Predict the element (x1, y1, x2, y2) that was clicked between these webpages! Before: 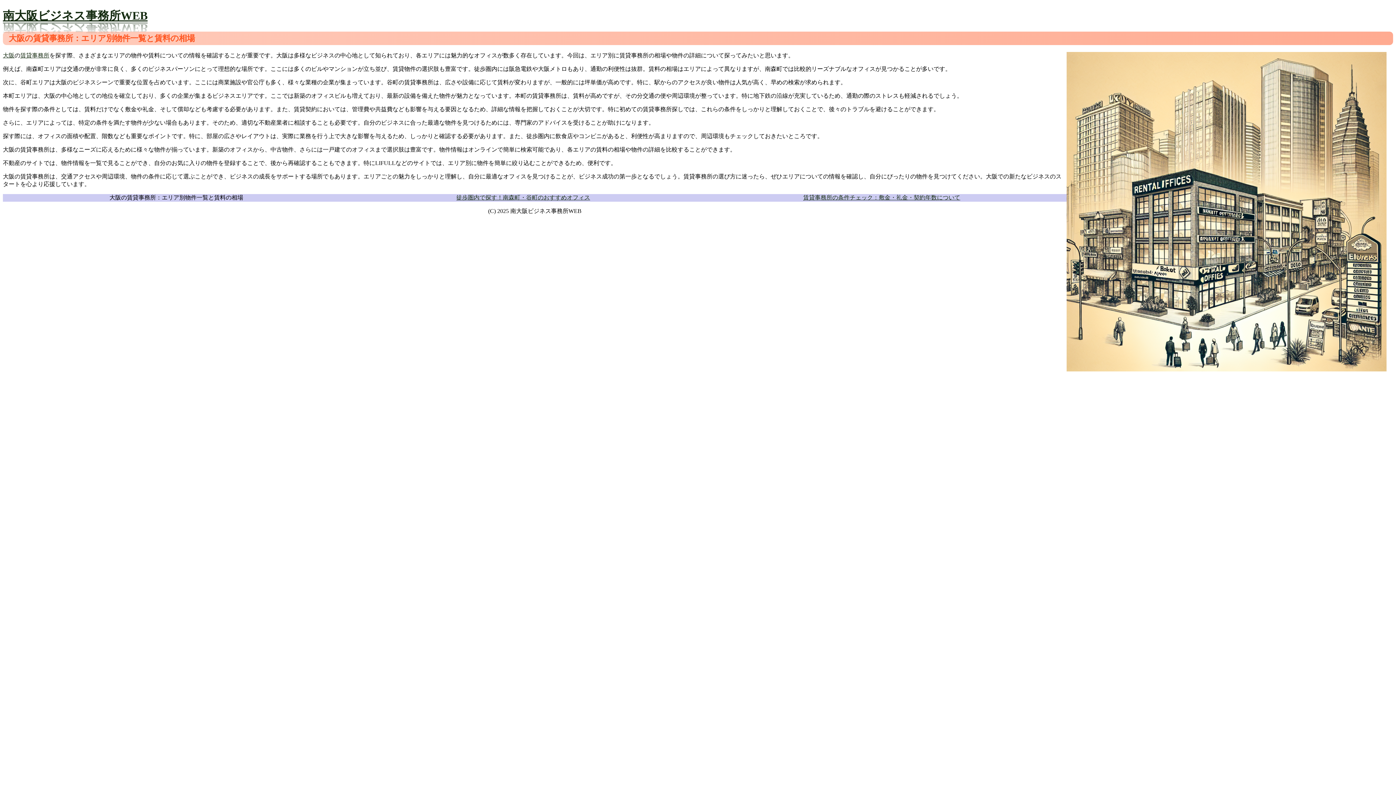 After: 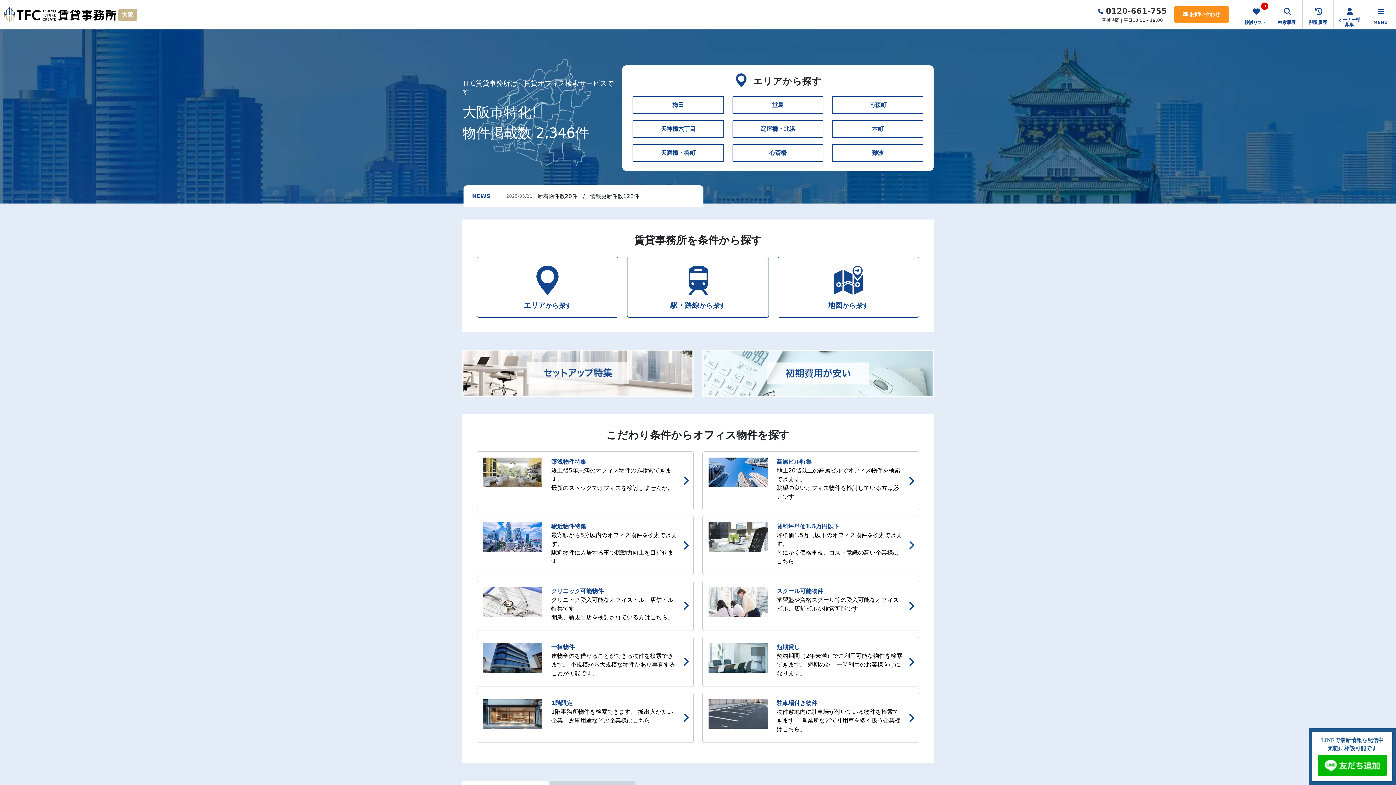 Action: bbox: (2, 52, 14, 58) label: 大阪